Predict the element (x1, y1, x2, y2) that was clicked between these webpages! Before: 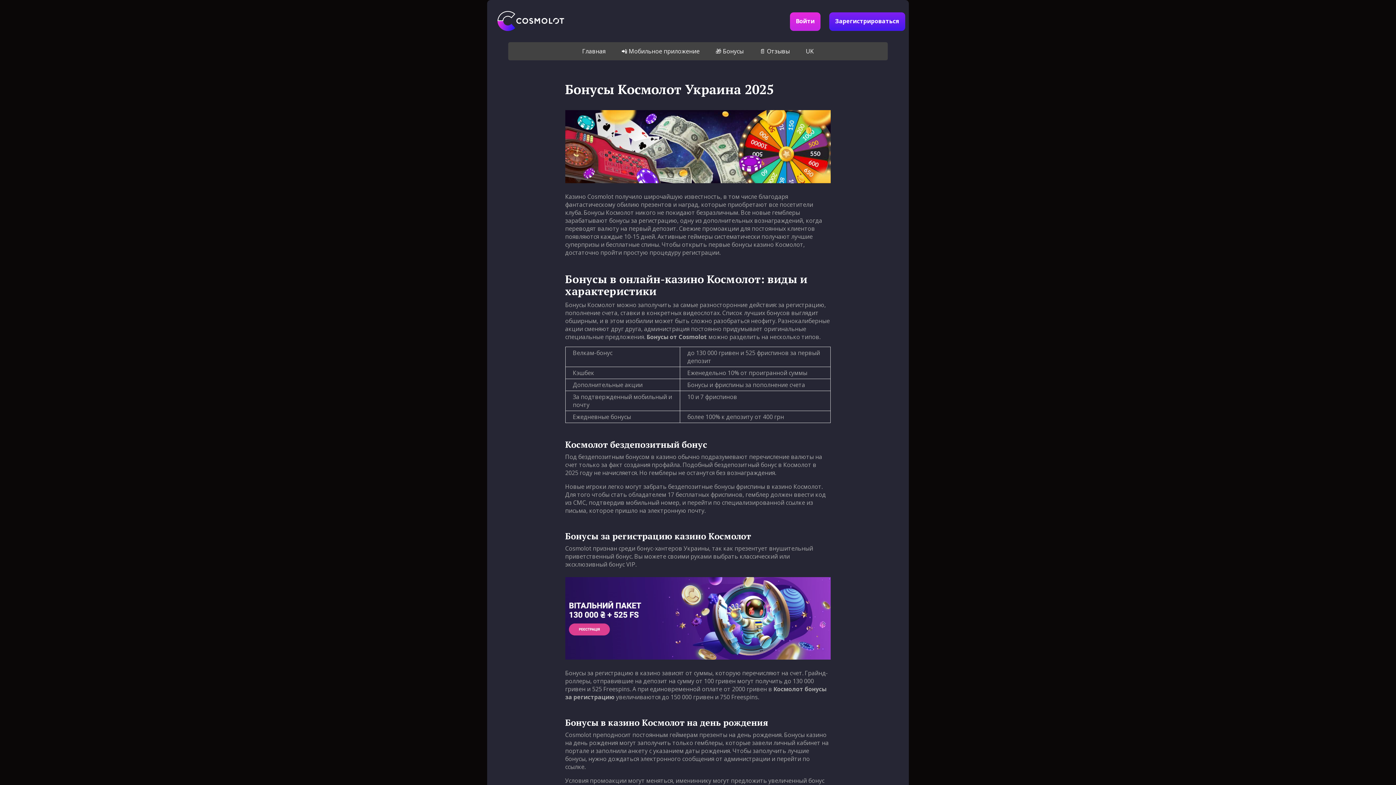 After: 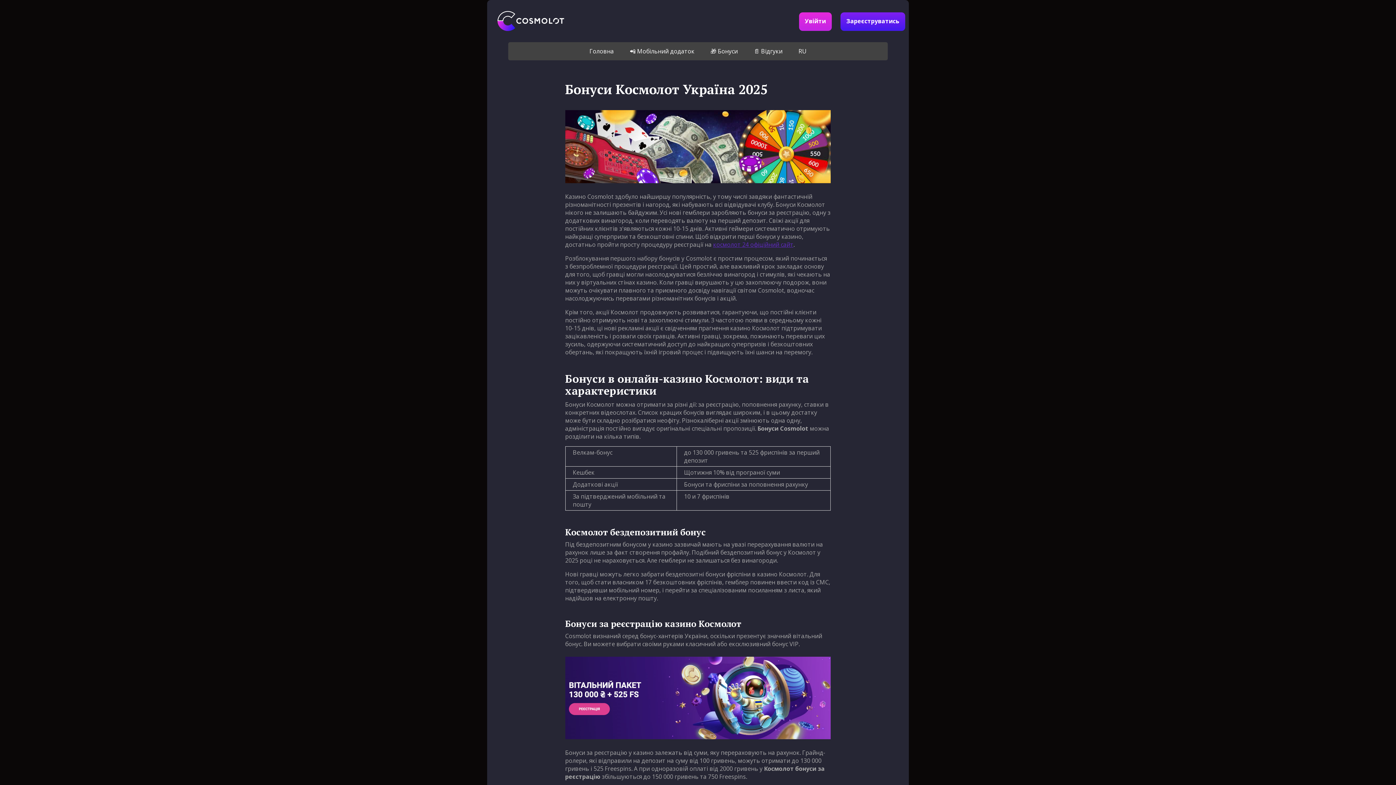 Action: label: UK bbox: (798, 42, 821, 60)